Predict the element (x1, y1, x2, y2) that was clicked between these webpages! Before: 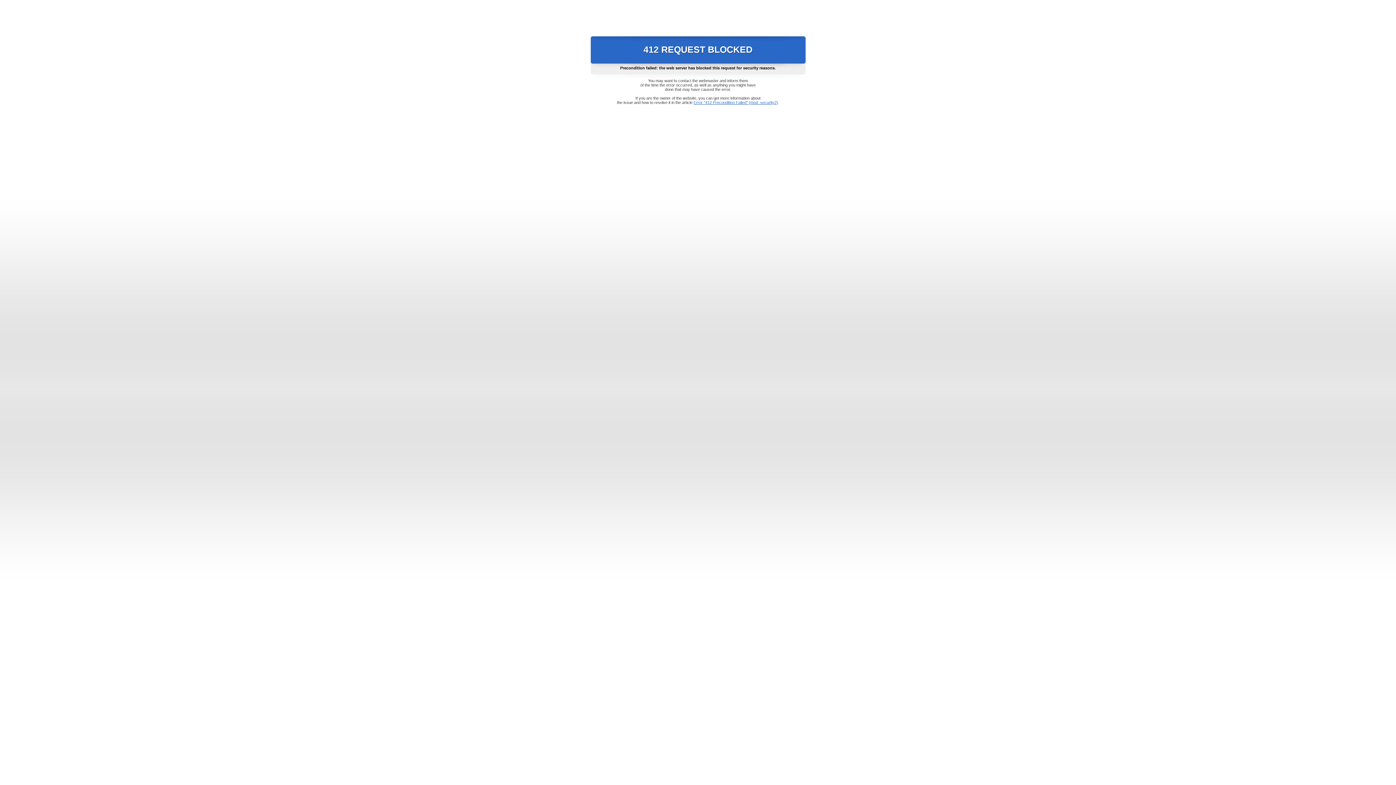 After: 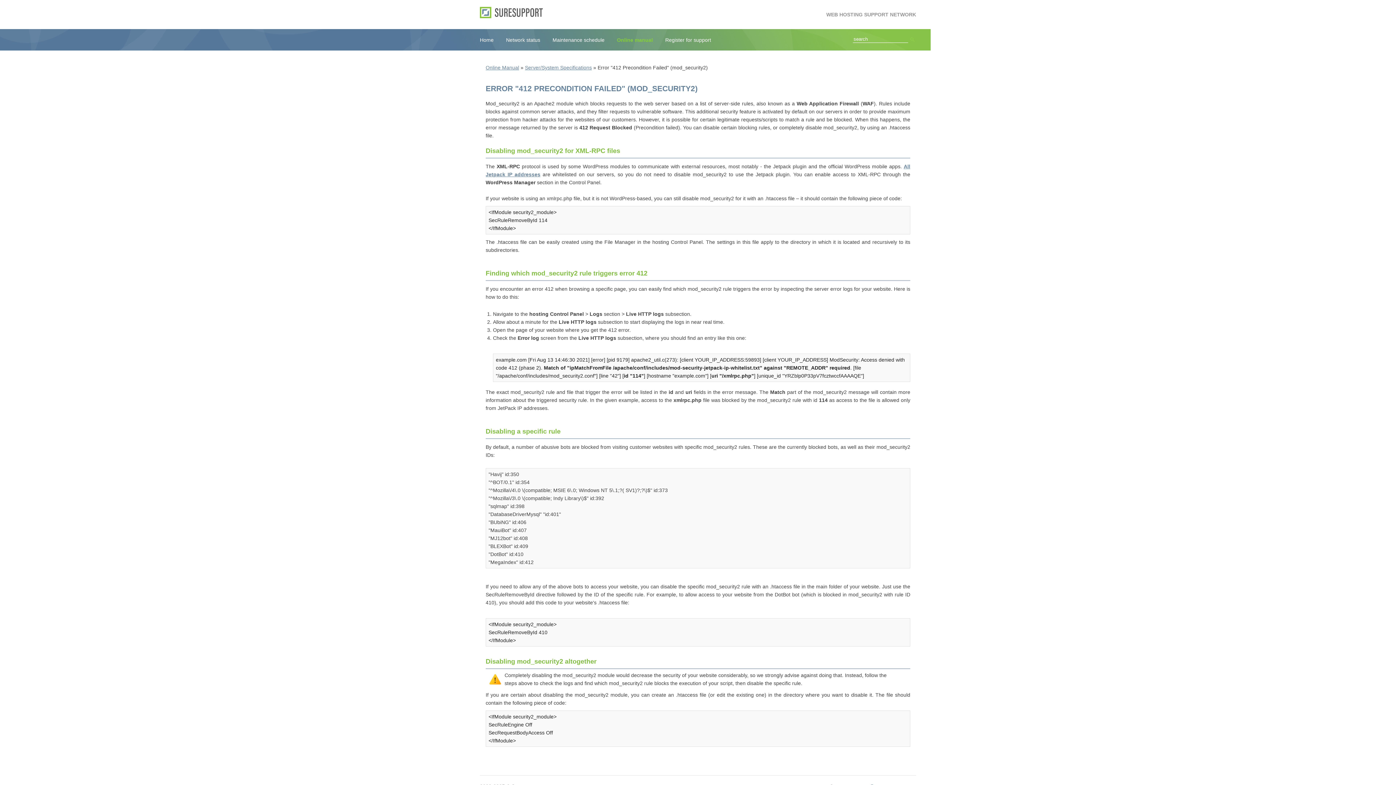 Action: bbox: (693, 100, 778, 104) label: Error "412 Precondition Failed" (mod_security2)